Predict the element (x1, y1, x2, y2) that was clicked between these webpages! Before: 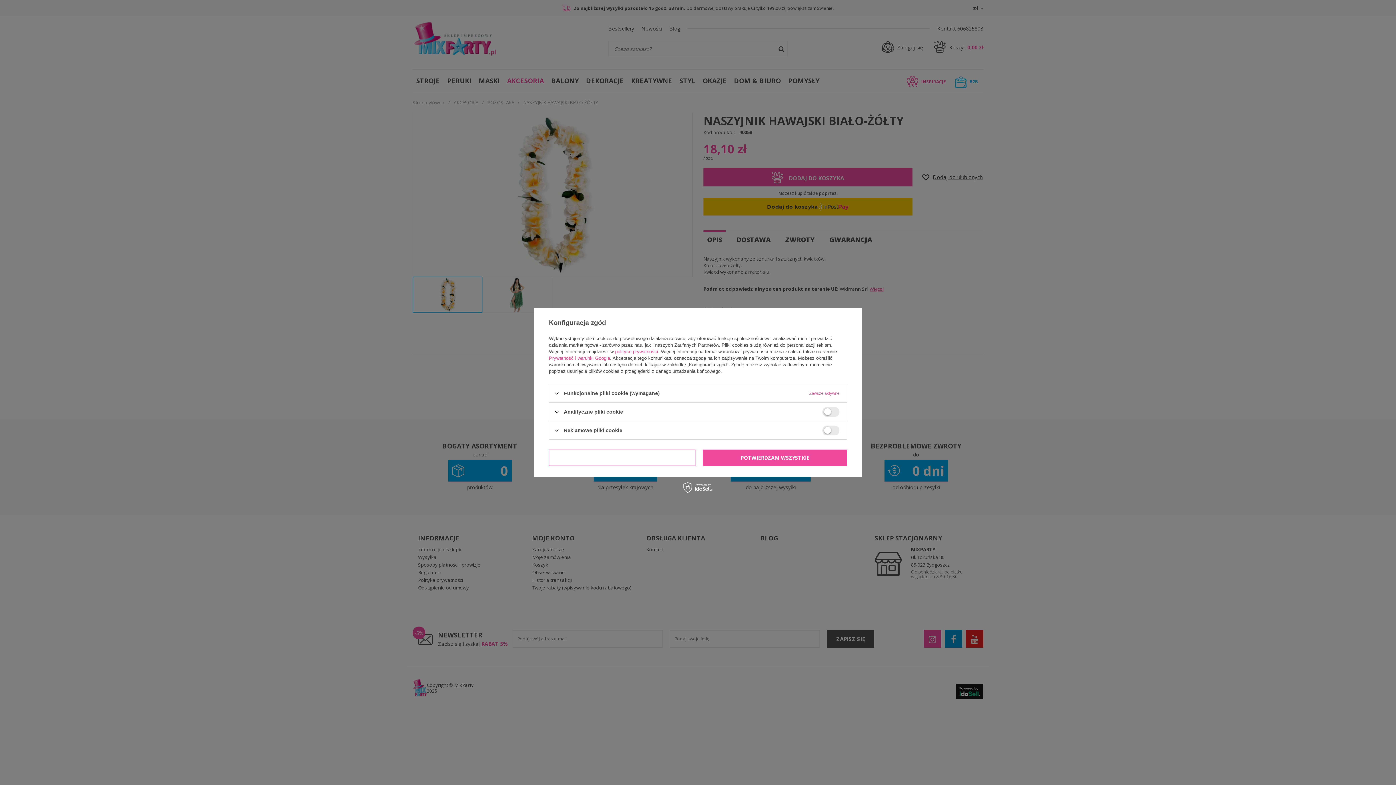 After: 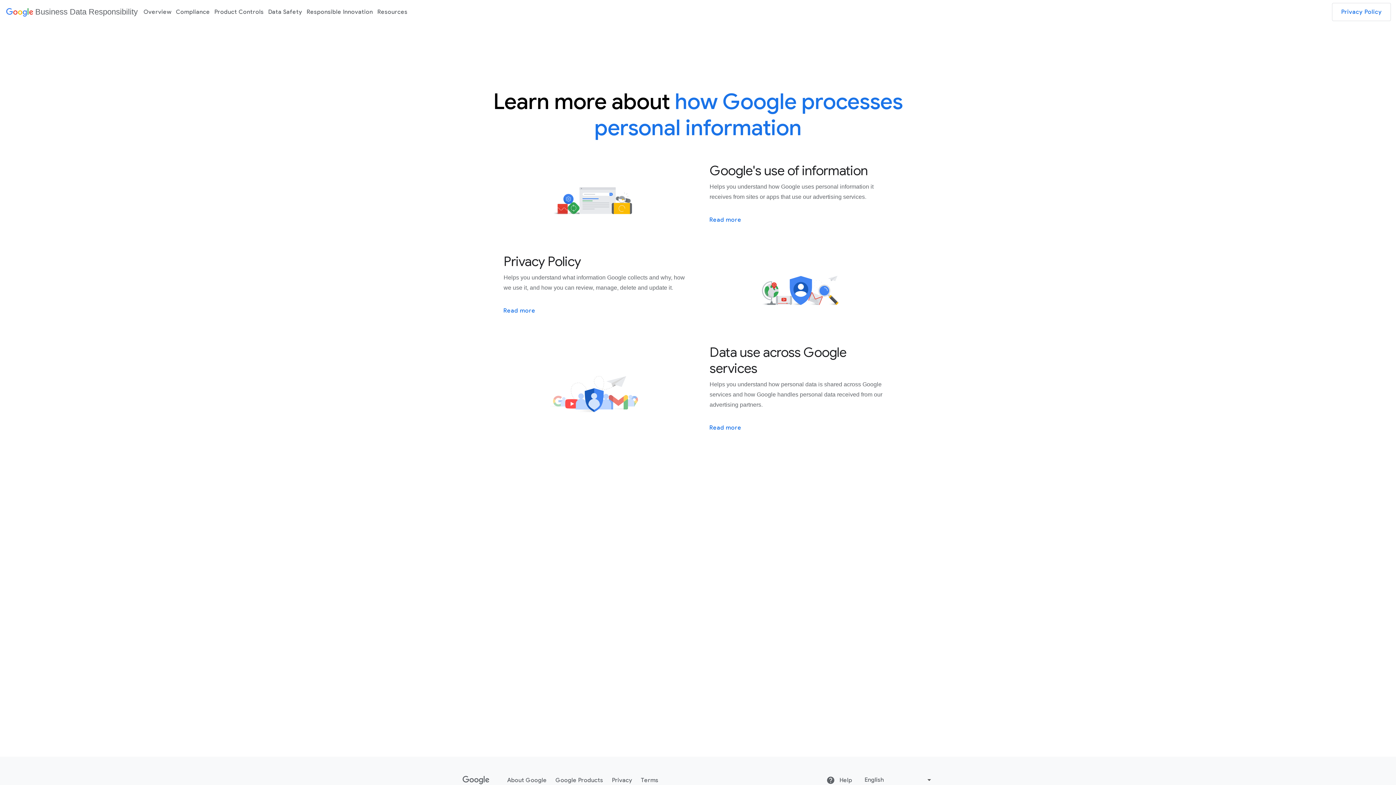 Action: label: Prywatność i warunki Google bbox: (549, 355, 610, 361)